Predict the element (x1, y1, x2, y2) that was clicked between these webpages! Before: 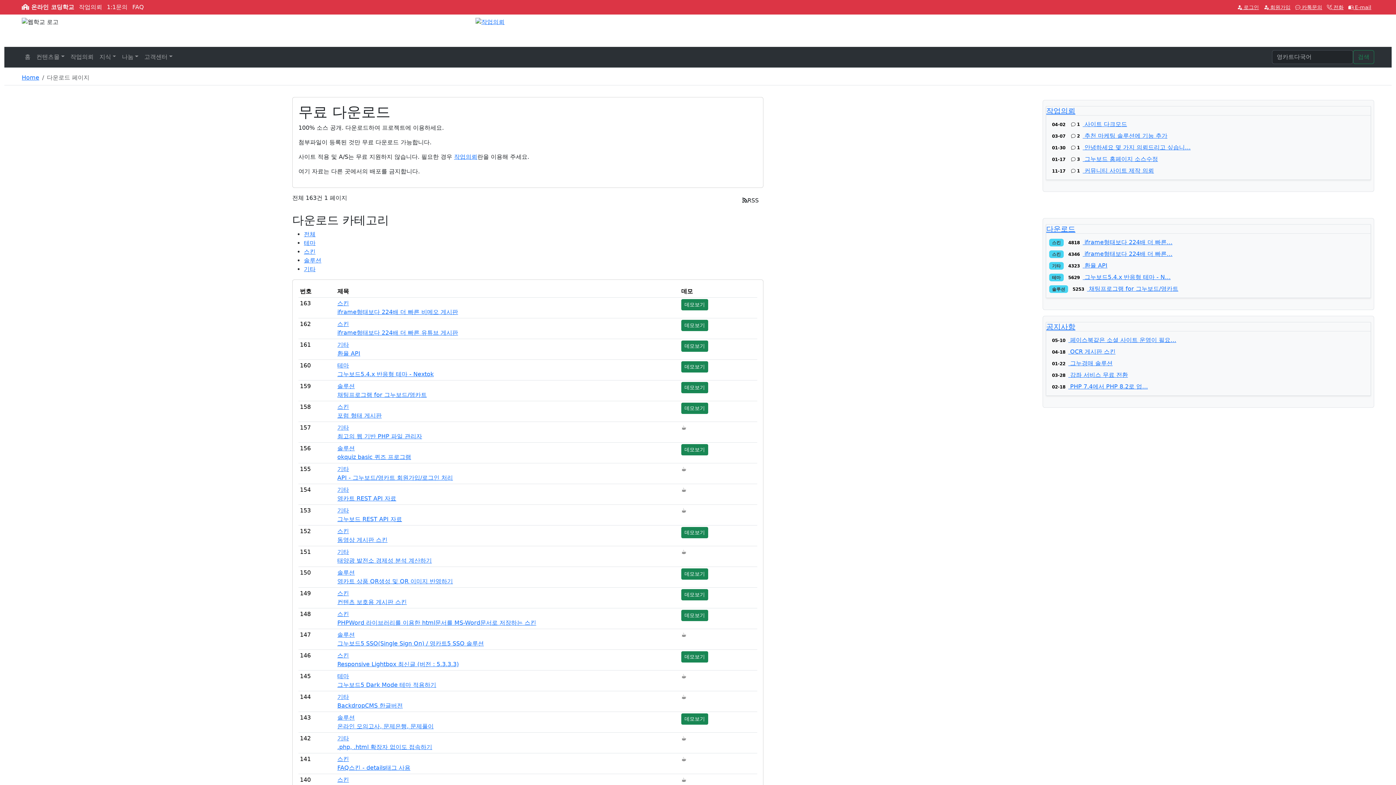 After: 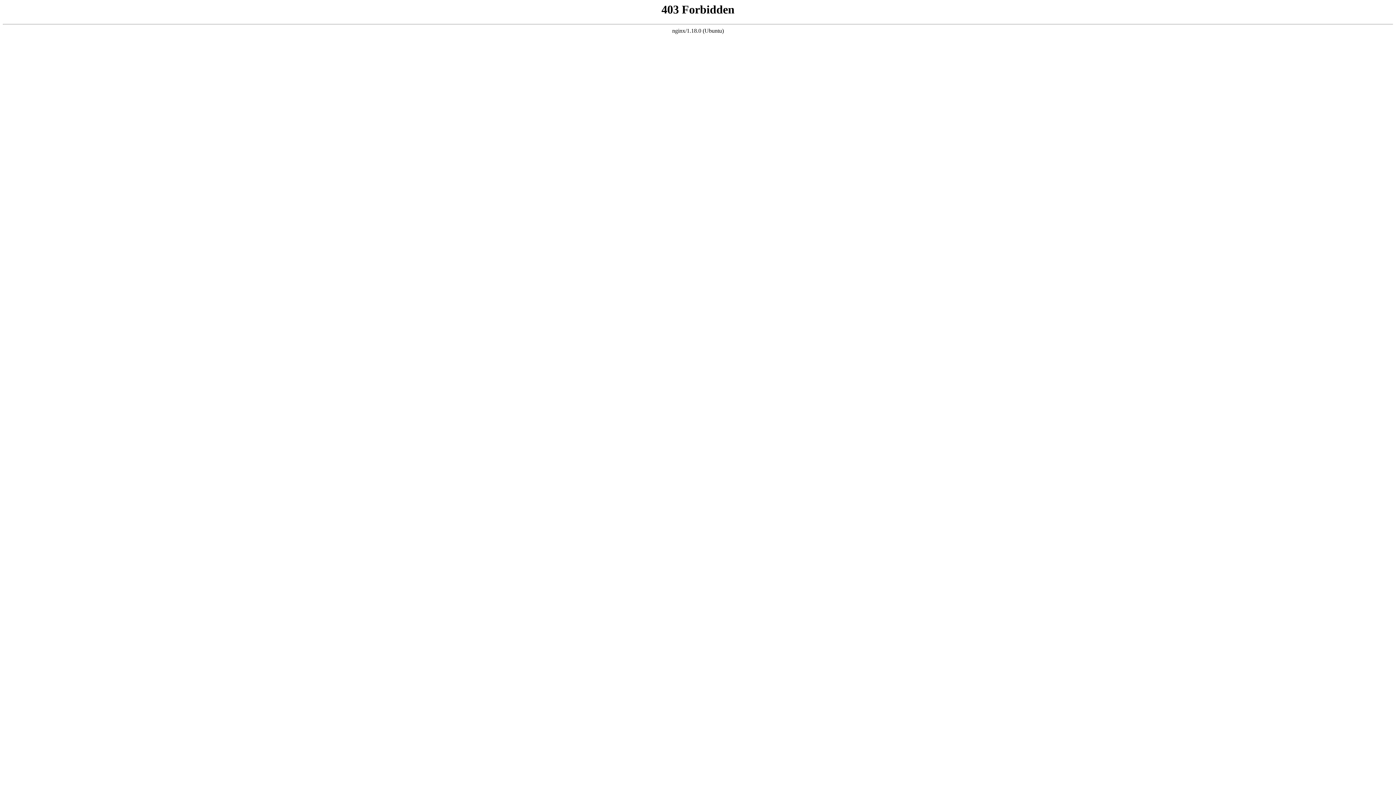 Action: label:  그누보드 홈페이지 소스수정 bbox: (1082, 155, 1158, 162)